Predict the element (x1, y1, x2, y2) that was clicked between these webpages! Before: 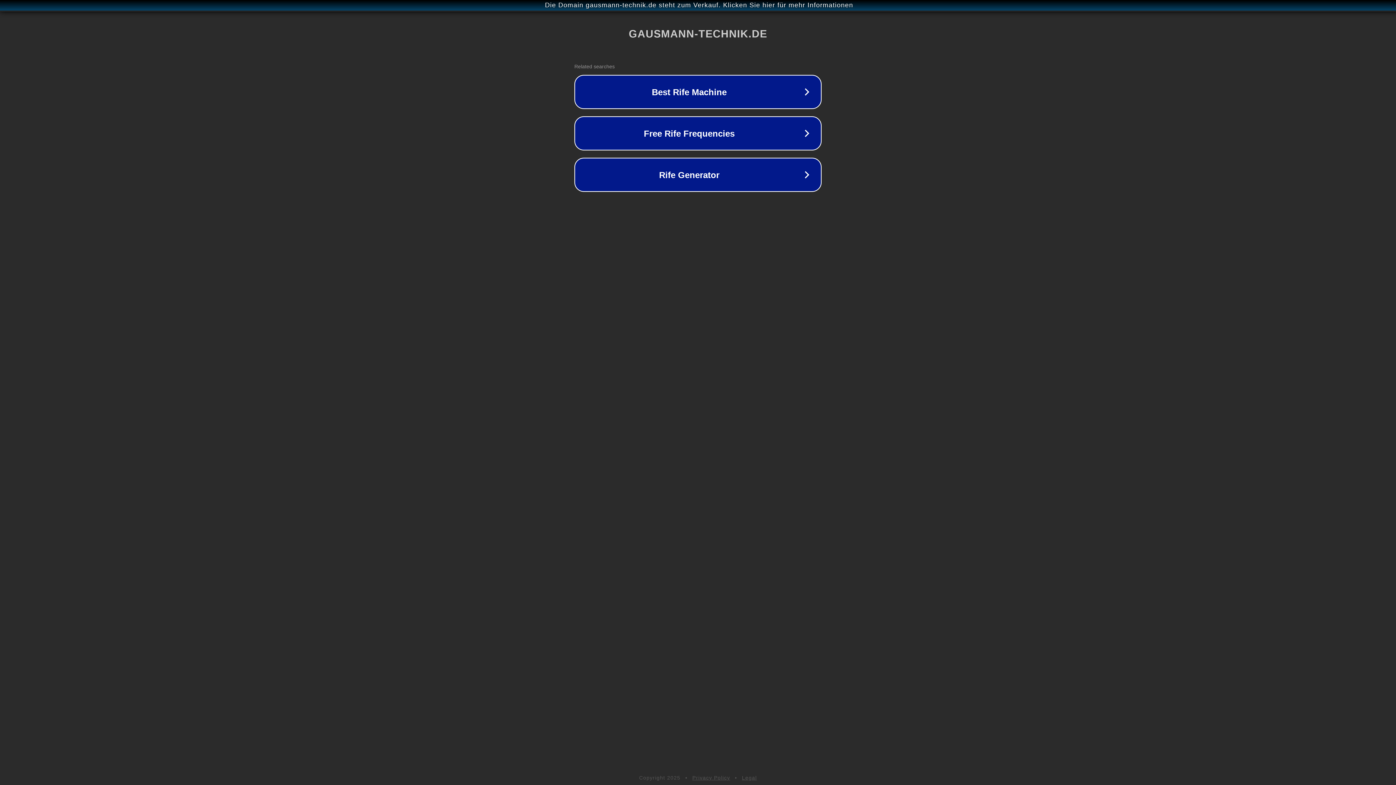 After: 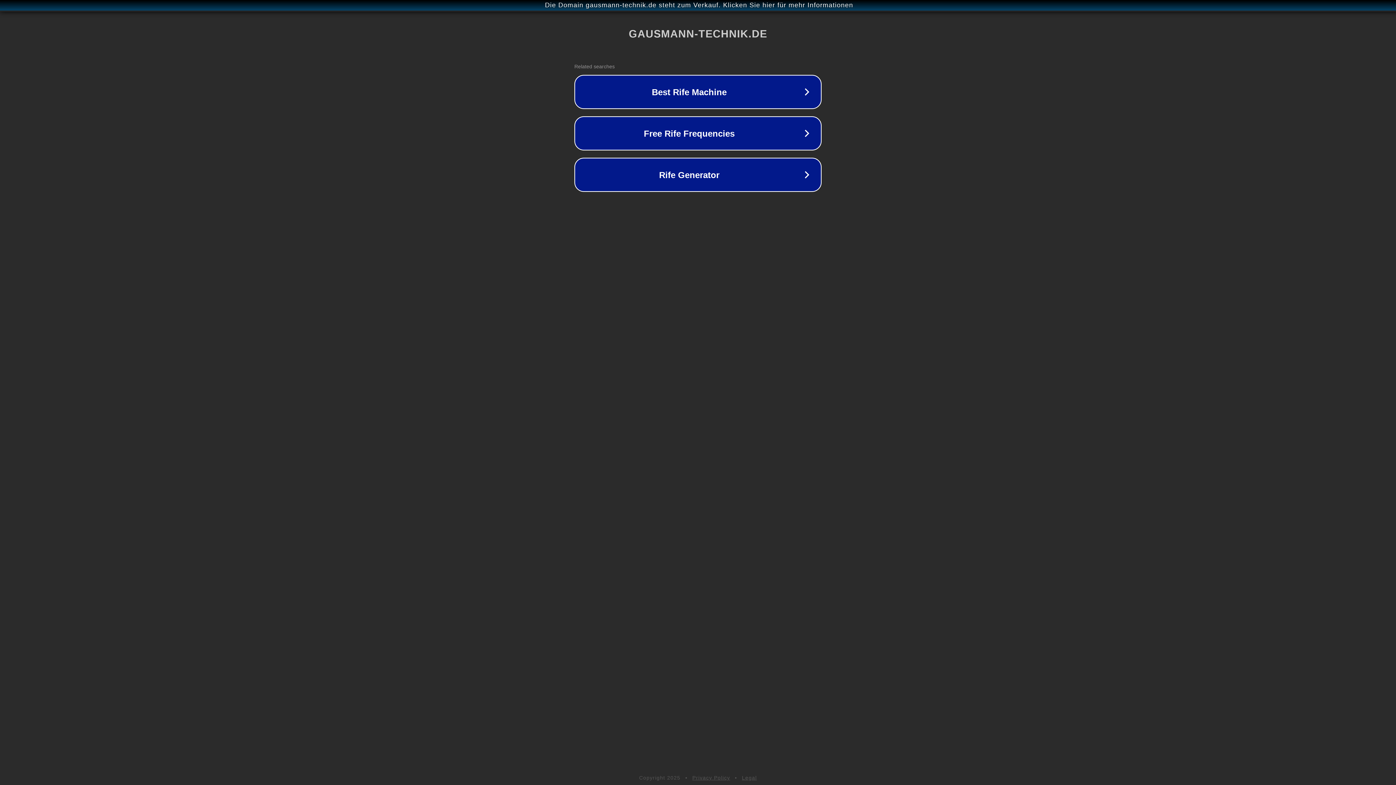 Action: label: Privacy Policy bbox: (692, 775, 730, 781)